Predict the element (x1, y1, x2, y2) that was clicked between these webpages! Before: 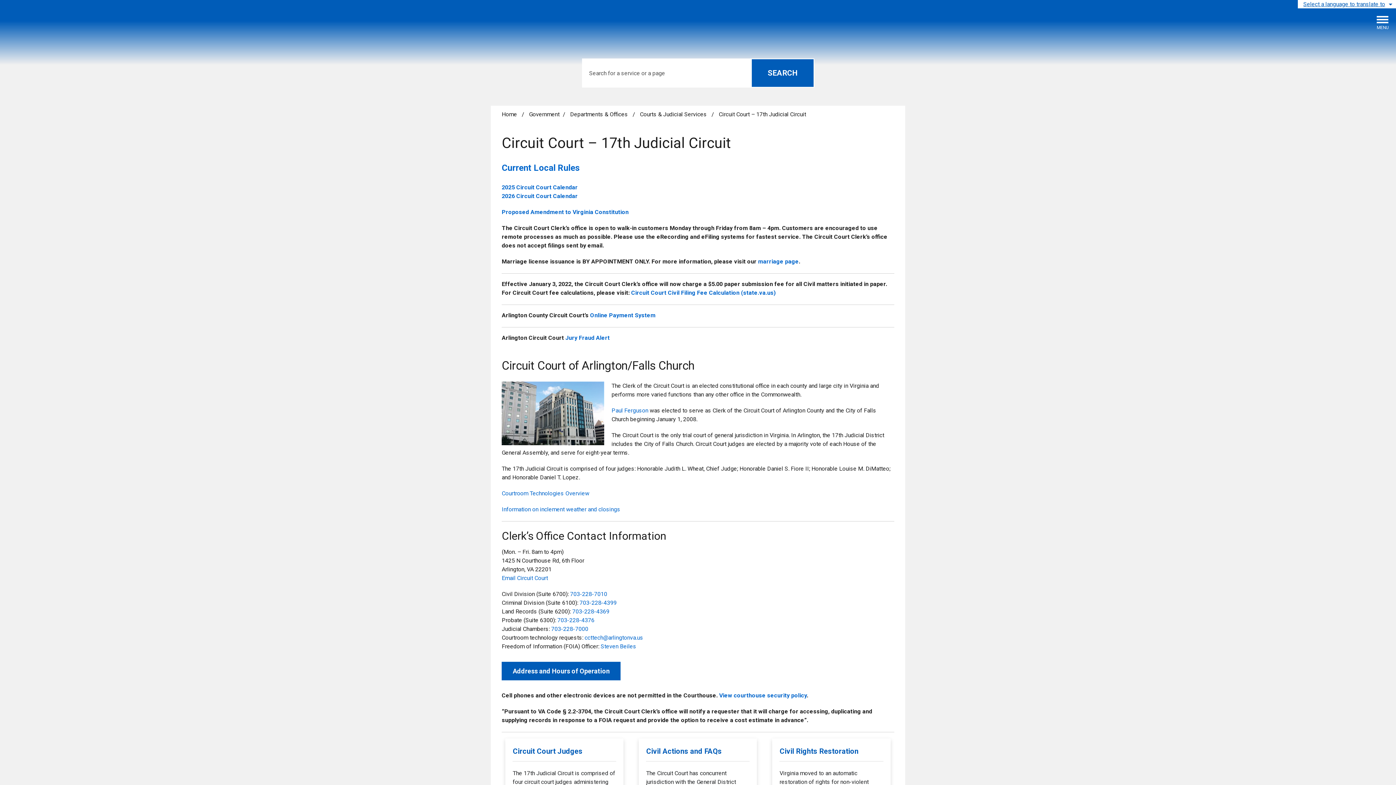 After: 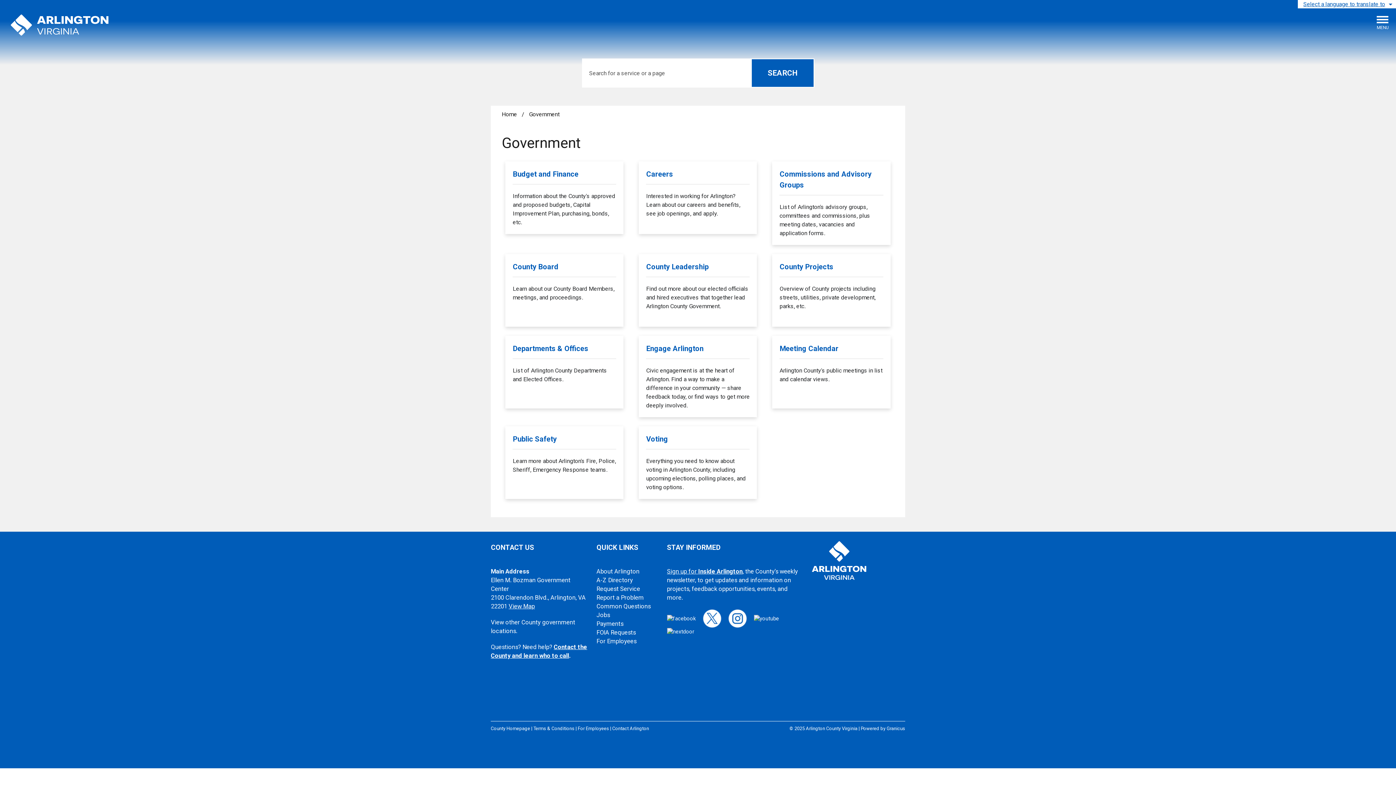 Action: label: Government bbox: (529, 110, 559, 117)